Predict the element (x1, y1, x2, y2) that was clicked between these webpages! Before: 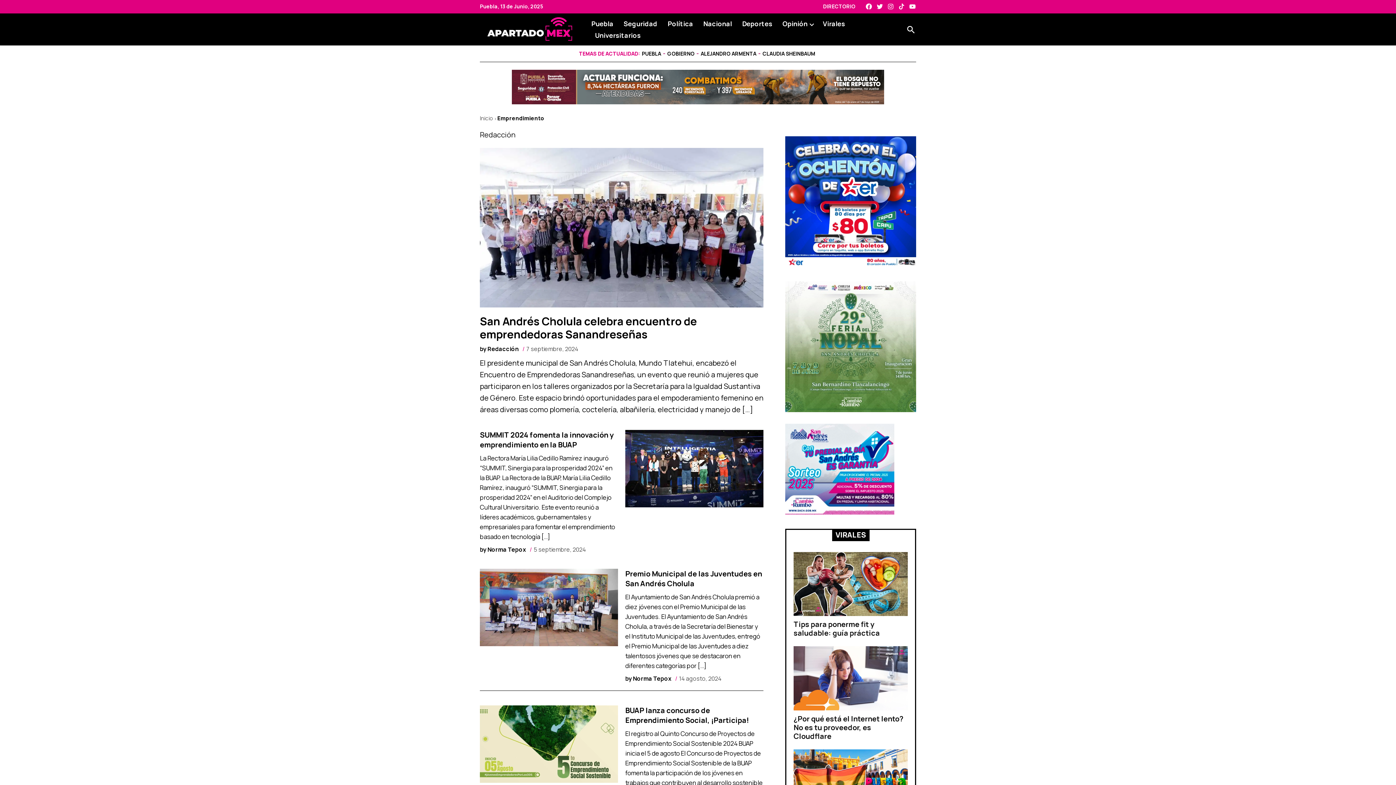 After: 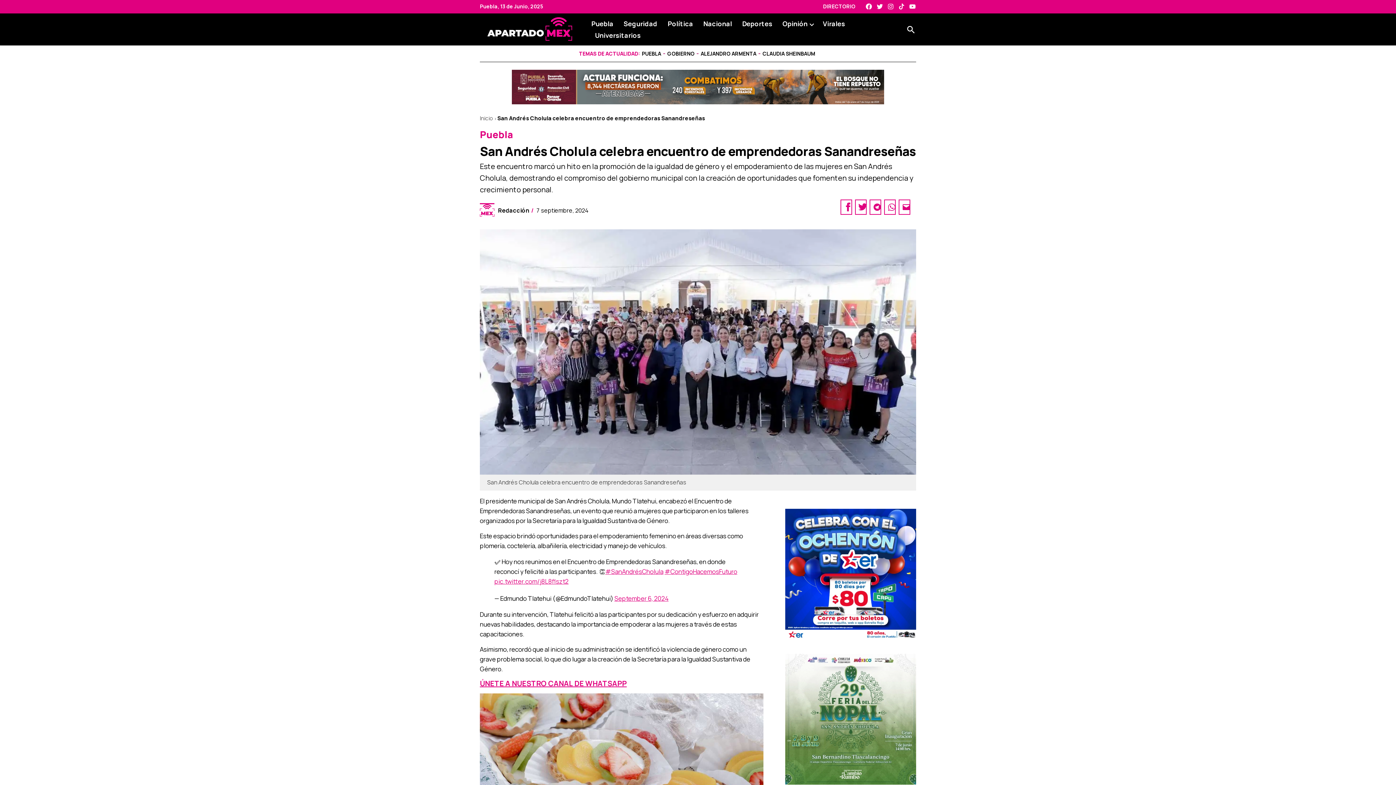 Action: bbox: (522, 345, 578, 352) label: 7 septiembre, 2024